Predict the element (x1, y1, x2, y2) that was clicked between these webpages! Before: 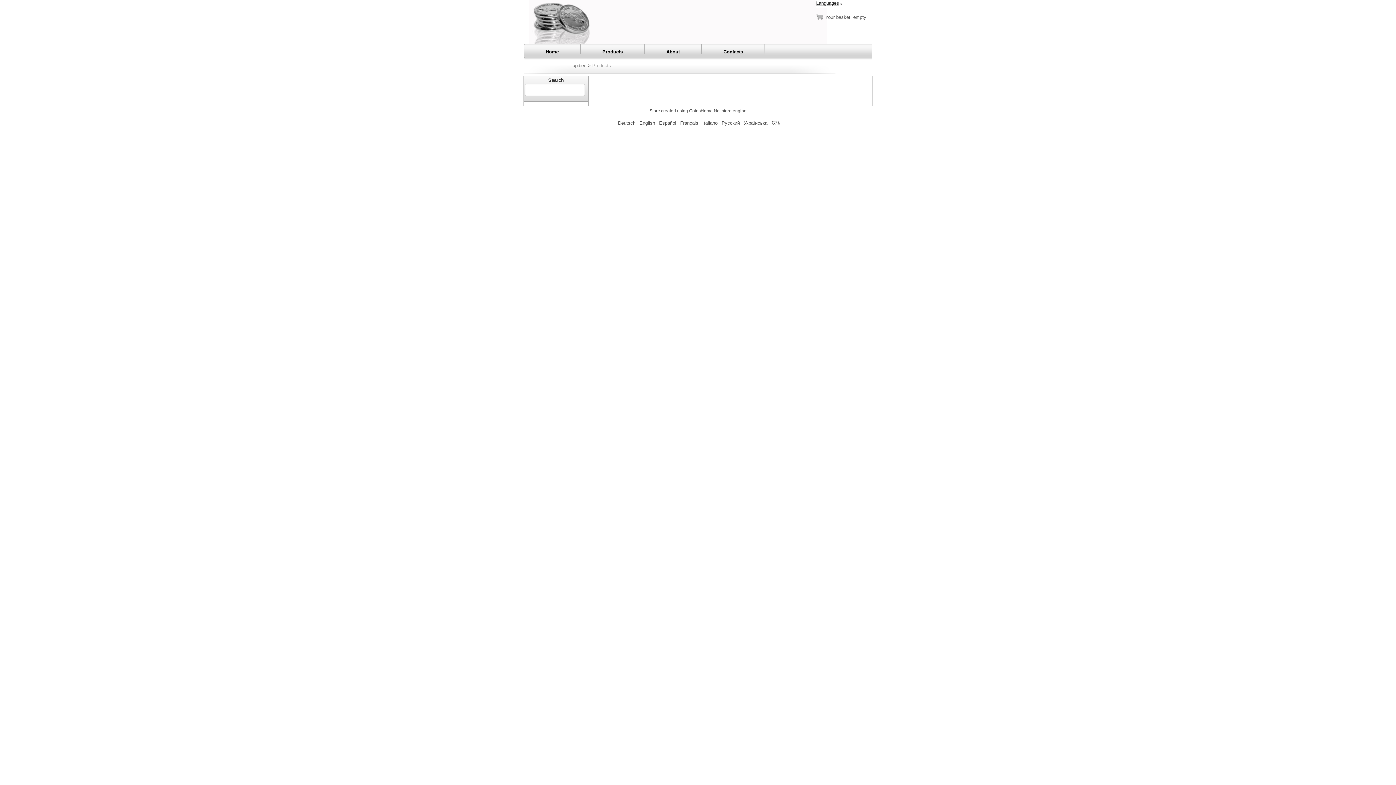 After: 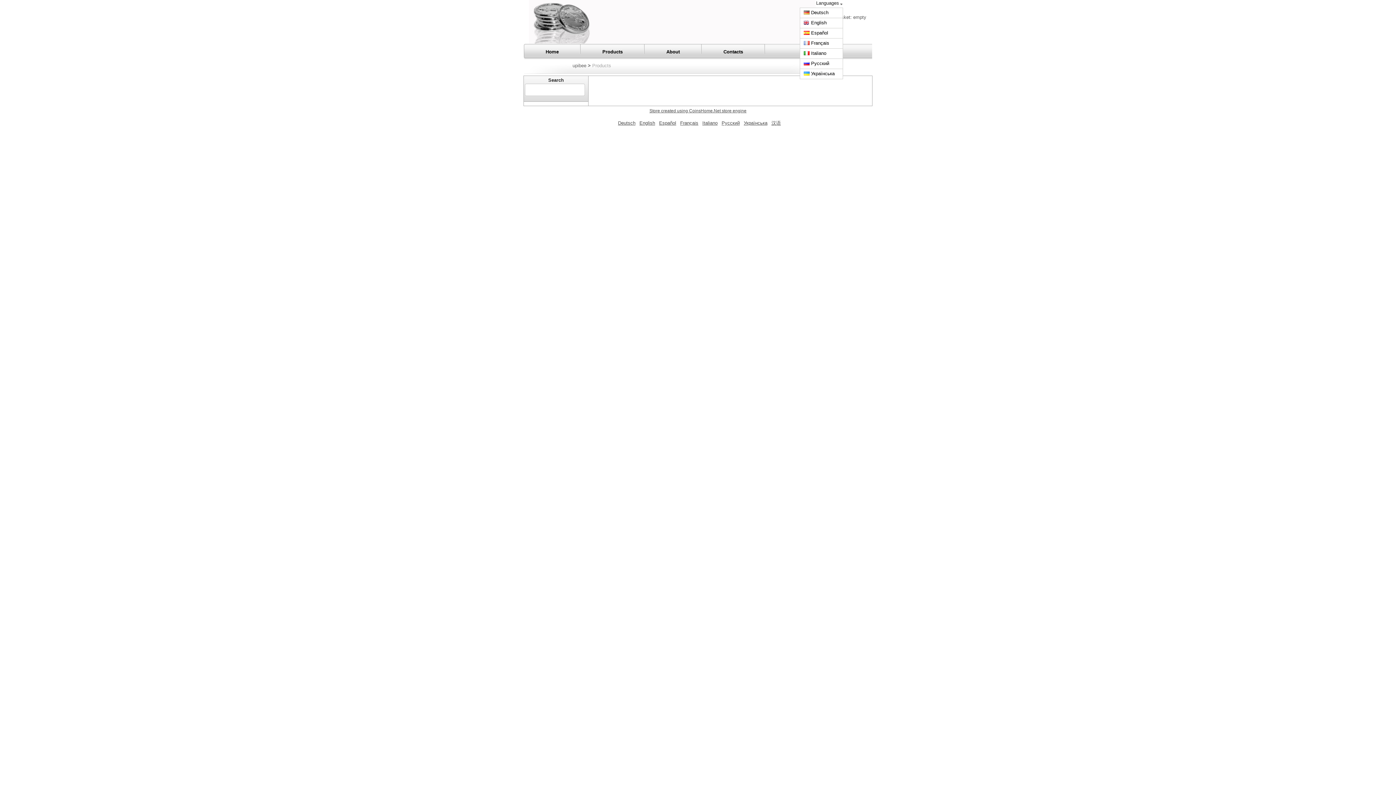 Action: label: Languages bbox: (816, 0, 839, 5)